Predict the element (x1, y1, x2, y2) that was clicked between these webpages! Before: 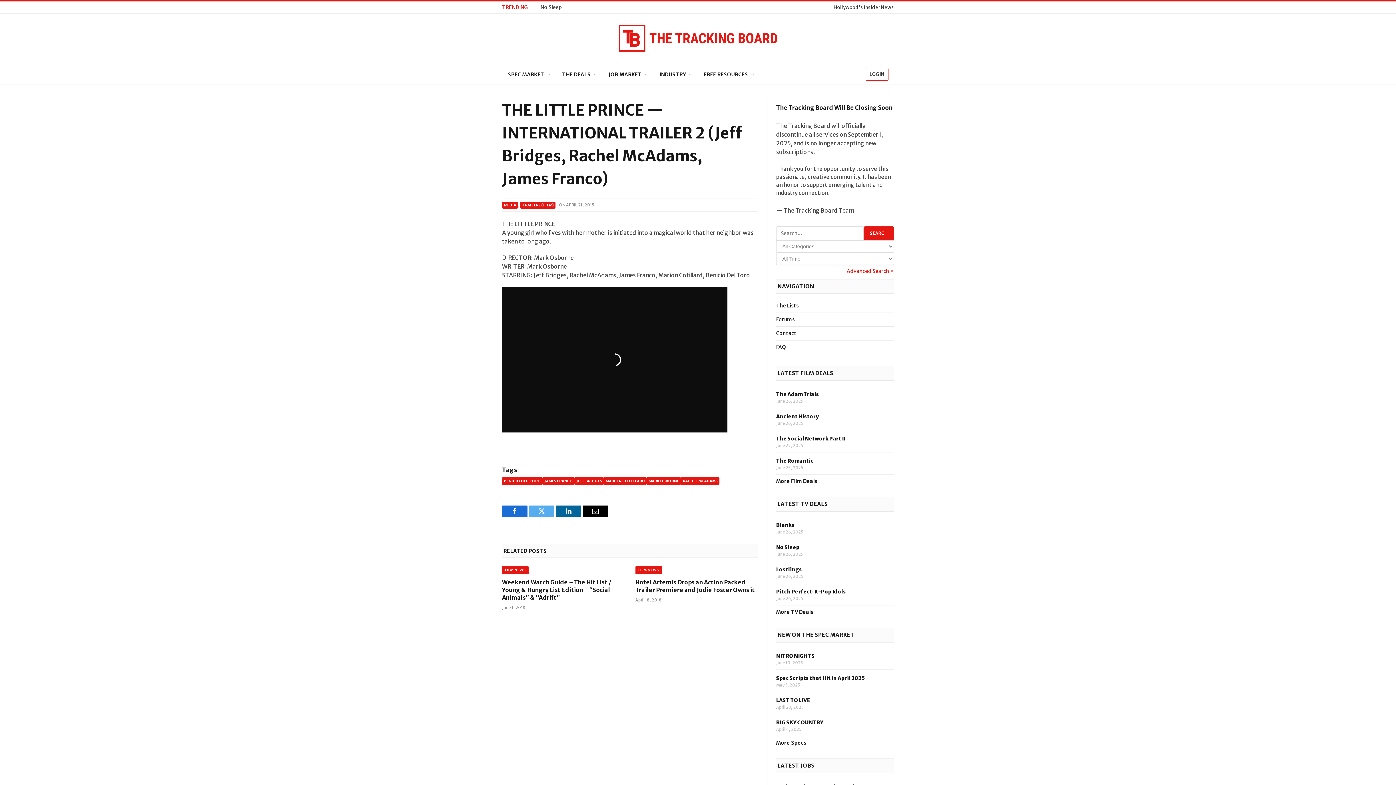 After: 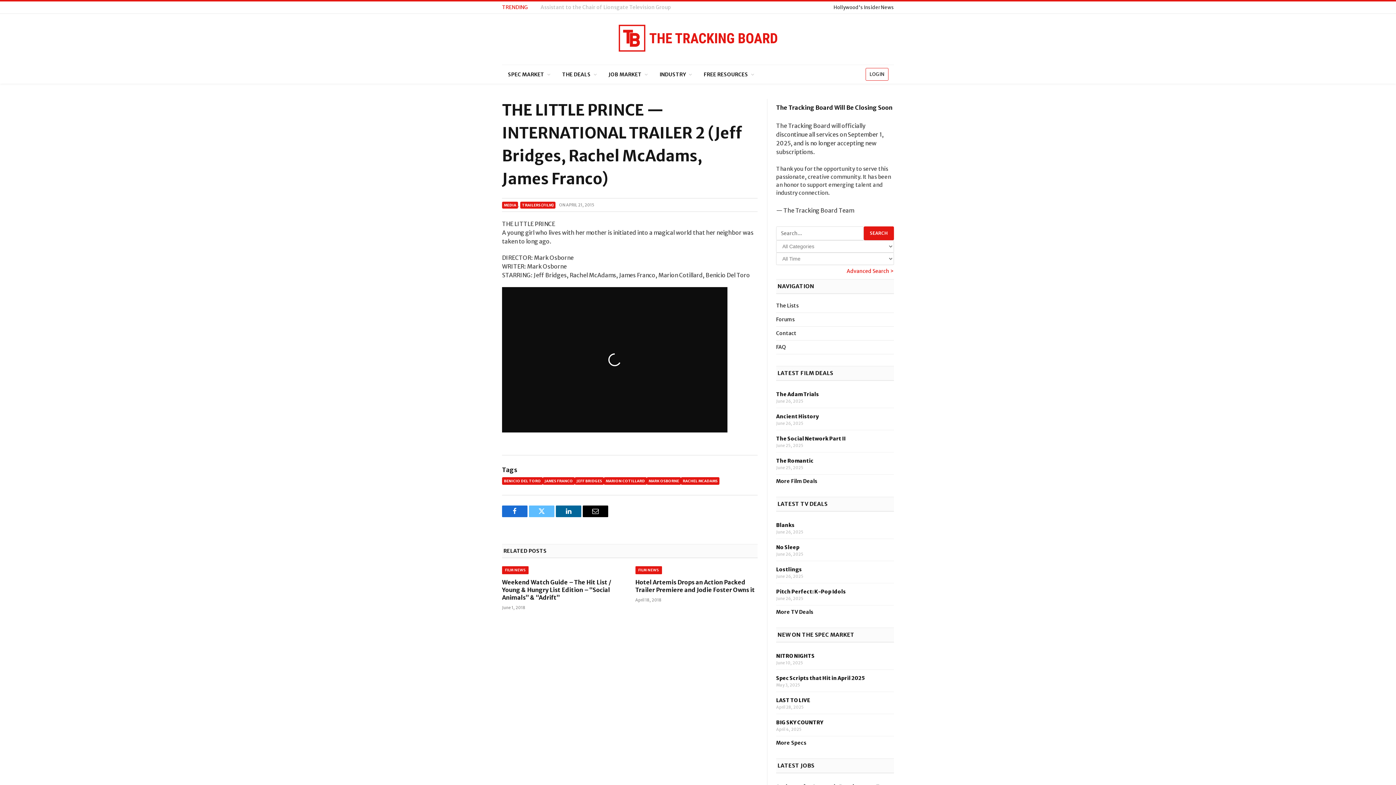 Action: bbox: (529, 505, 554, 517) label: Twitter